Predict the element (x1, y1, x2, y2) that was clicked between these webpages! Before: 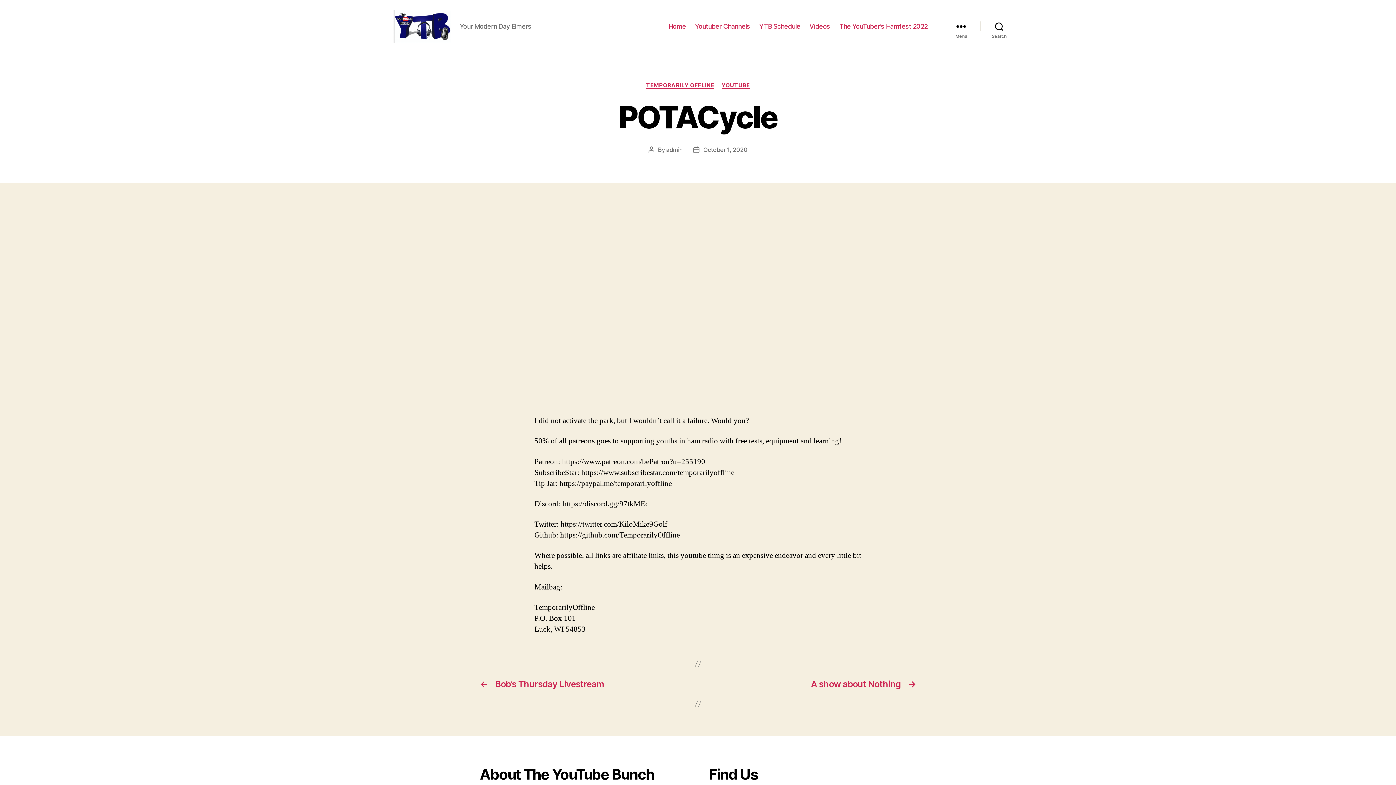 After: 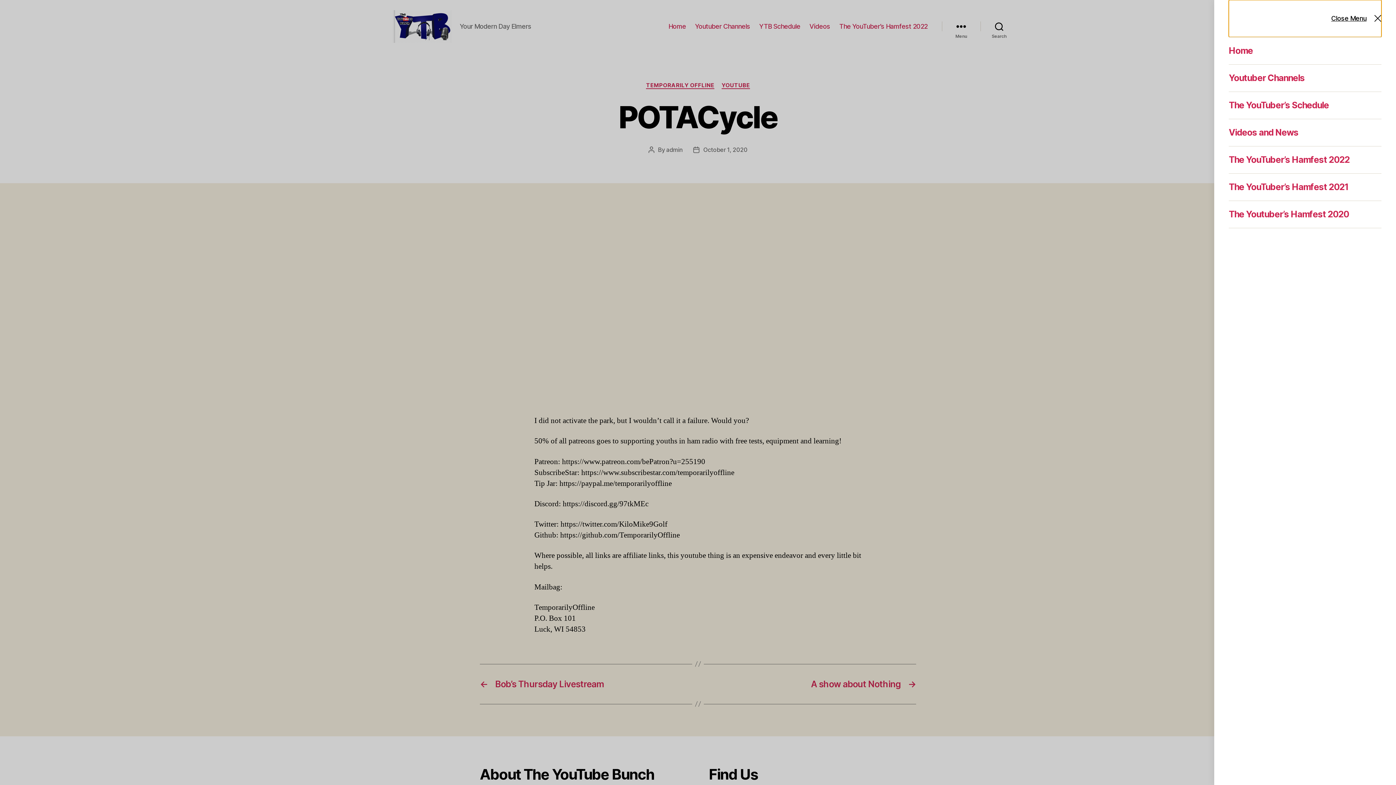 Action: bbox: (942, 18, 980, 34) label: Menu